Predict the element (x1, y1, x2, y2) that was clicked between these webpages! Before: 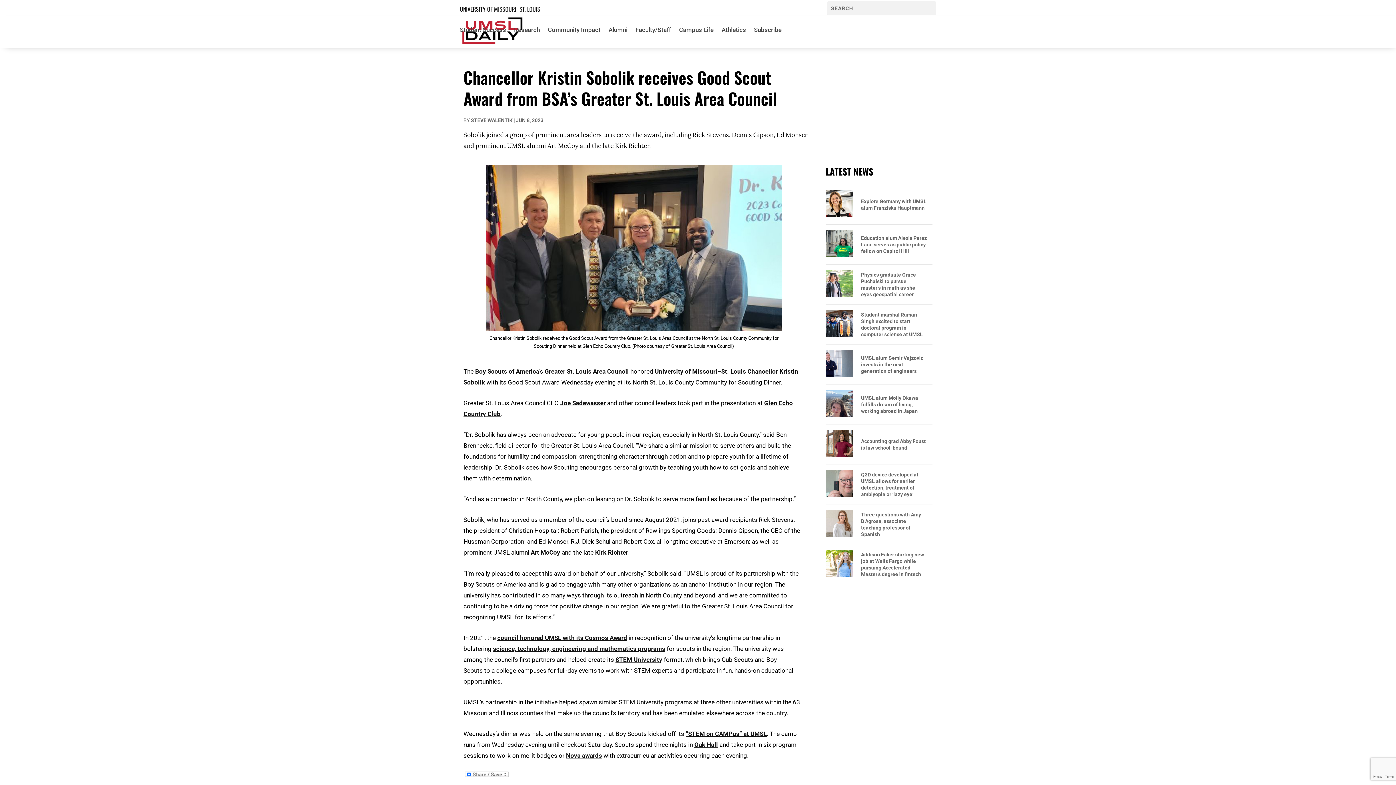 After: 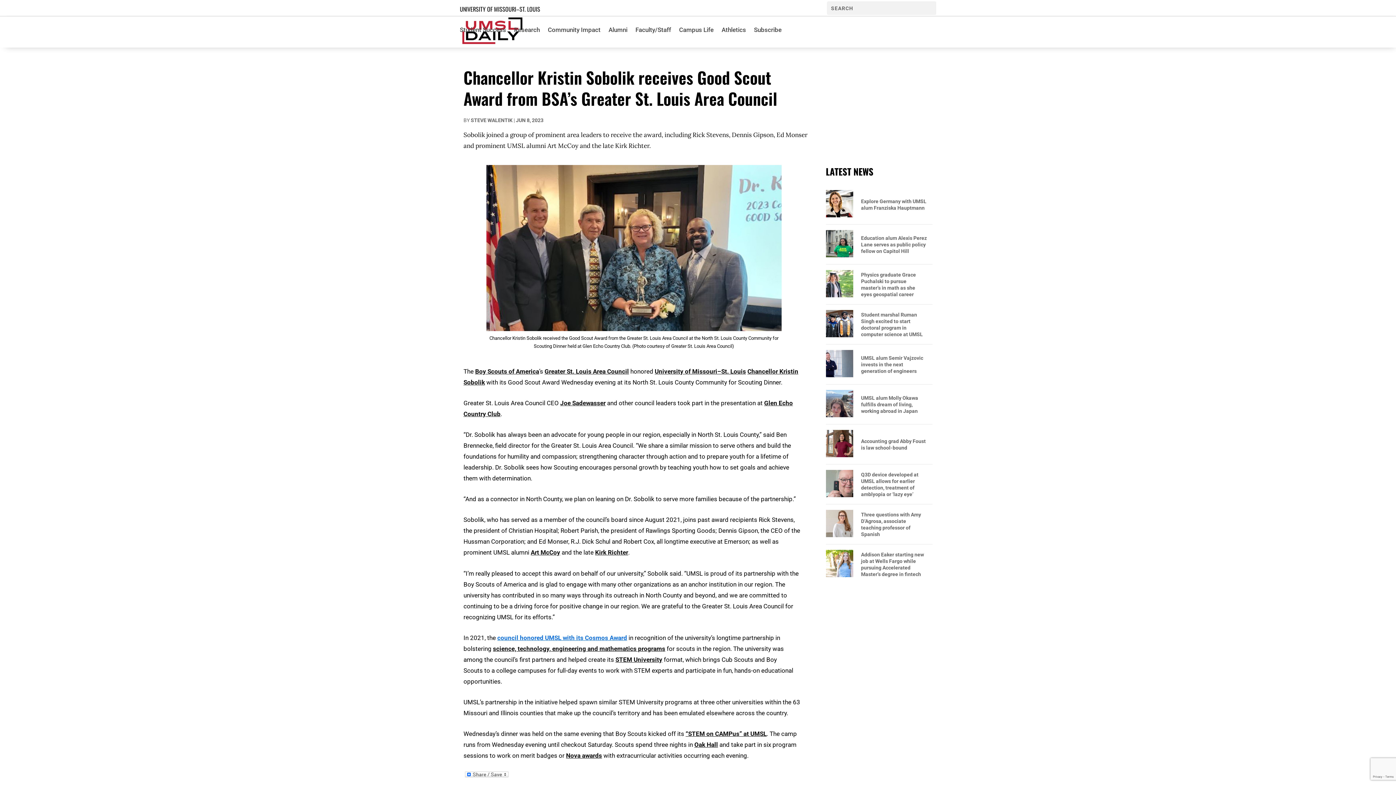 Action: bbox: (497, 634, 627, 641) label: council honored UMSL with its Cosmos Award